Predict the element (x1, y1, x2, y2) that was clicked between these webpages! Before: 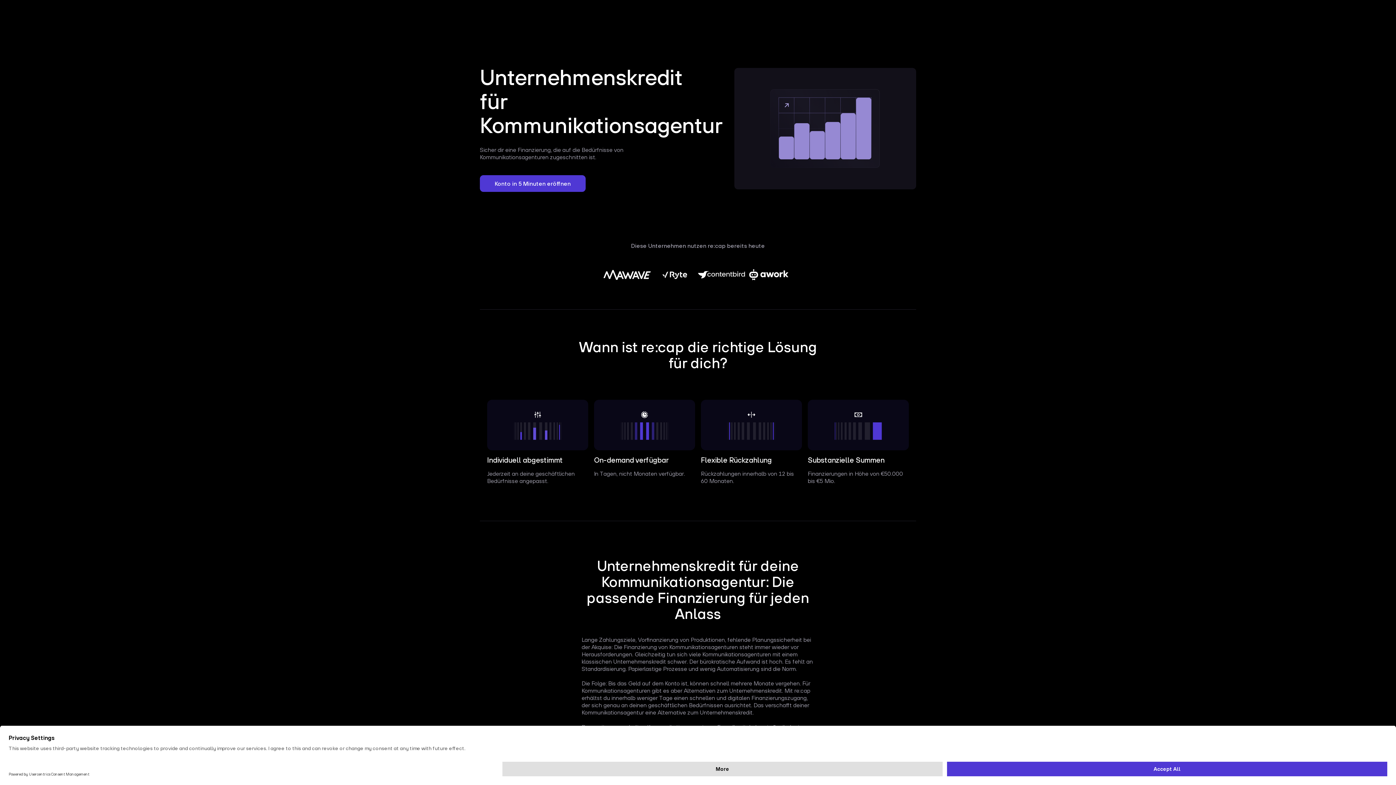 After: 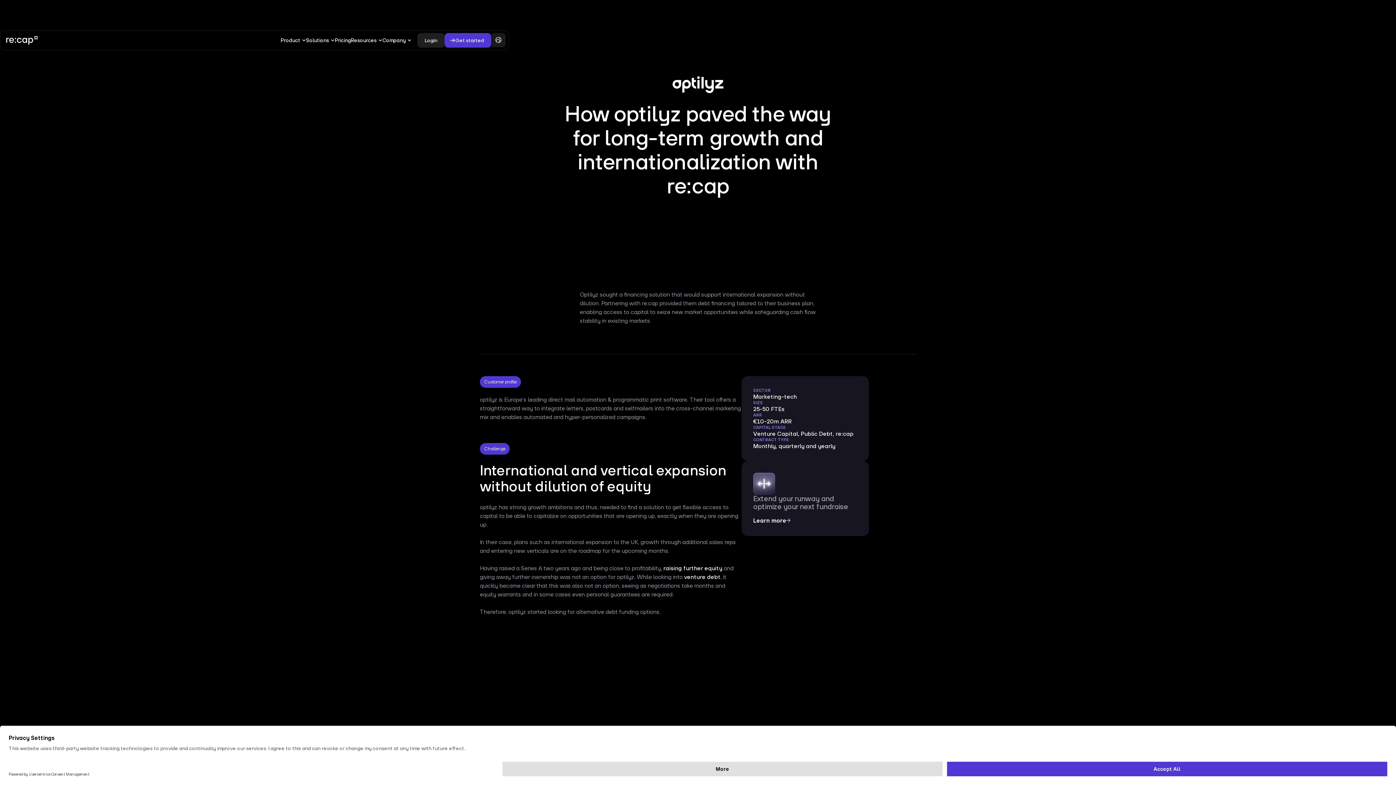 Action: bbox: (603, 269, 650, 280)